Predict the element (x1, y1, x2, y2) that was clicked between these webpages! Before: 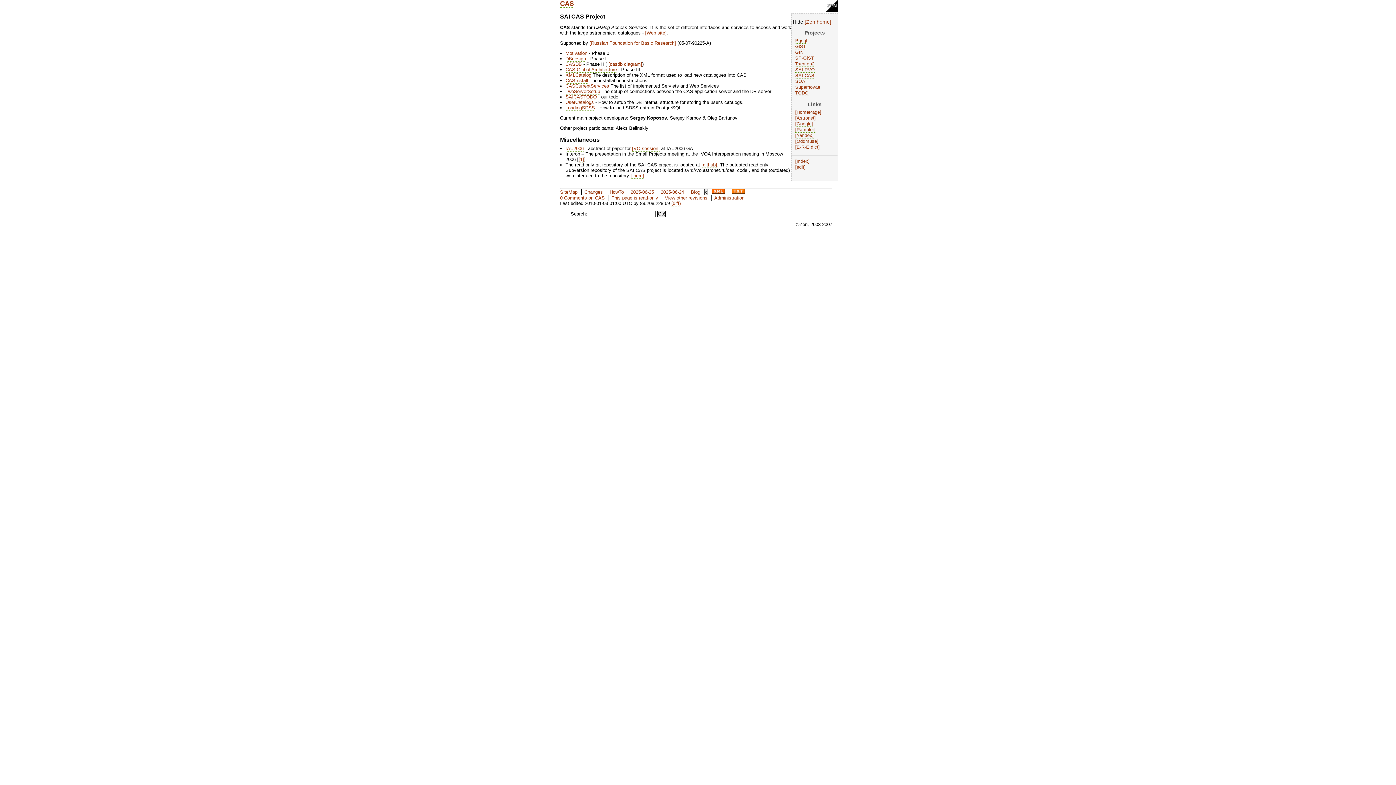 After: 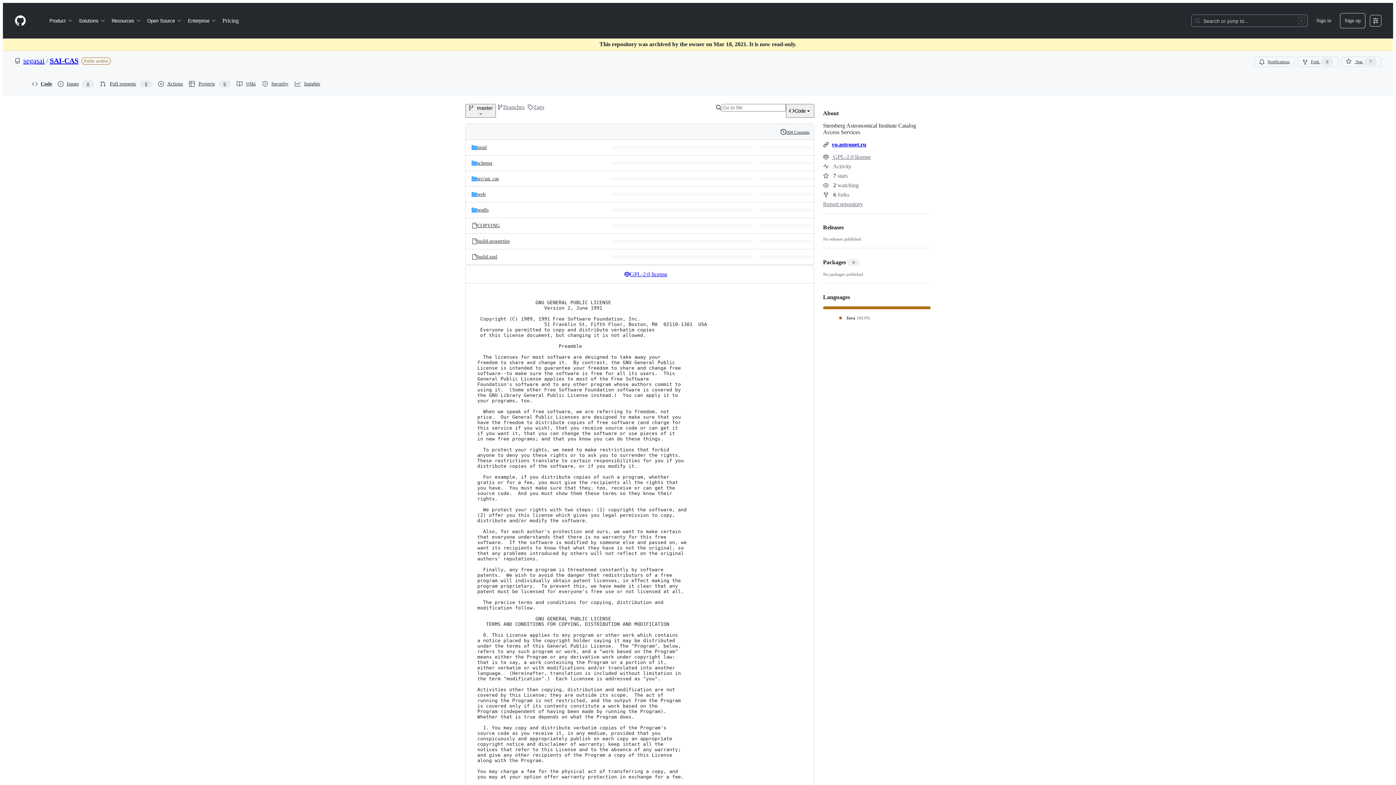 Action: label: github bbox: (701, 162, 717, 168)